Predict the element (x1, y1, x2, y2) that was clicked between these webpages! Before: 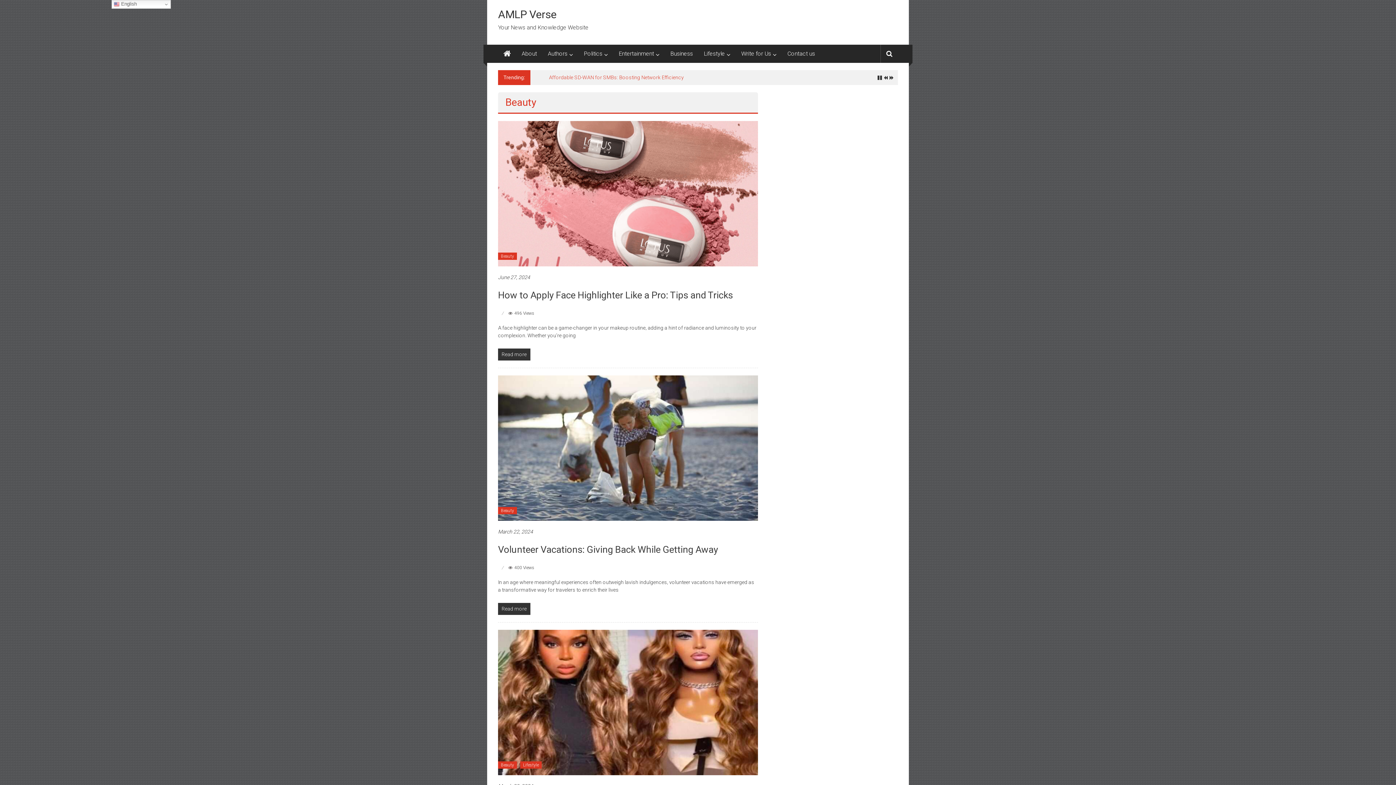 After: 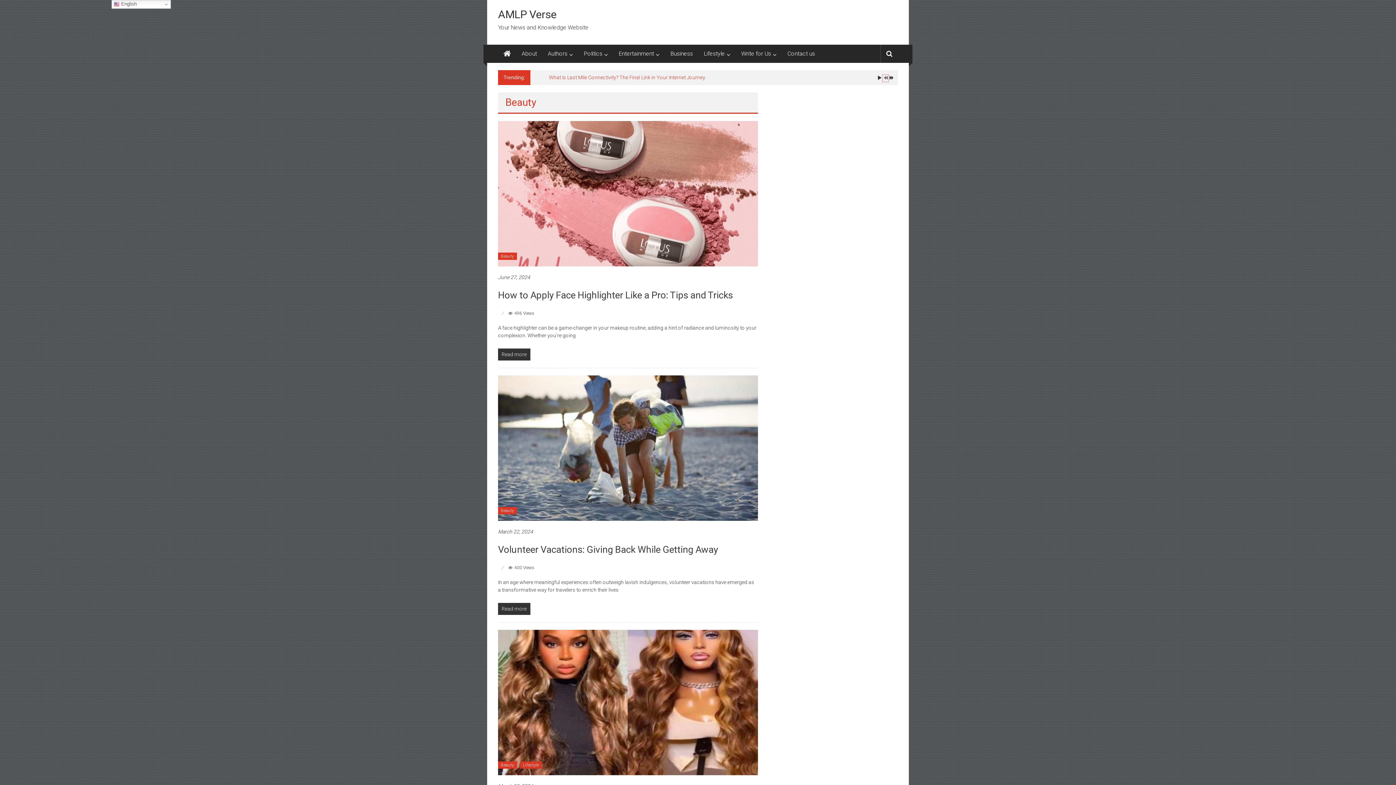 Action: bbox: (882, 75, 888, 81)